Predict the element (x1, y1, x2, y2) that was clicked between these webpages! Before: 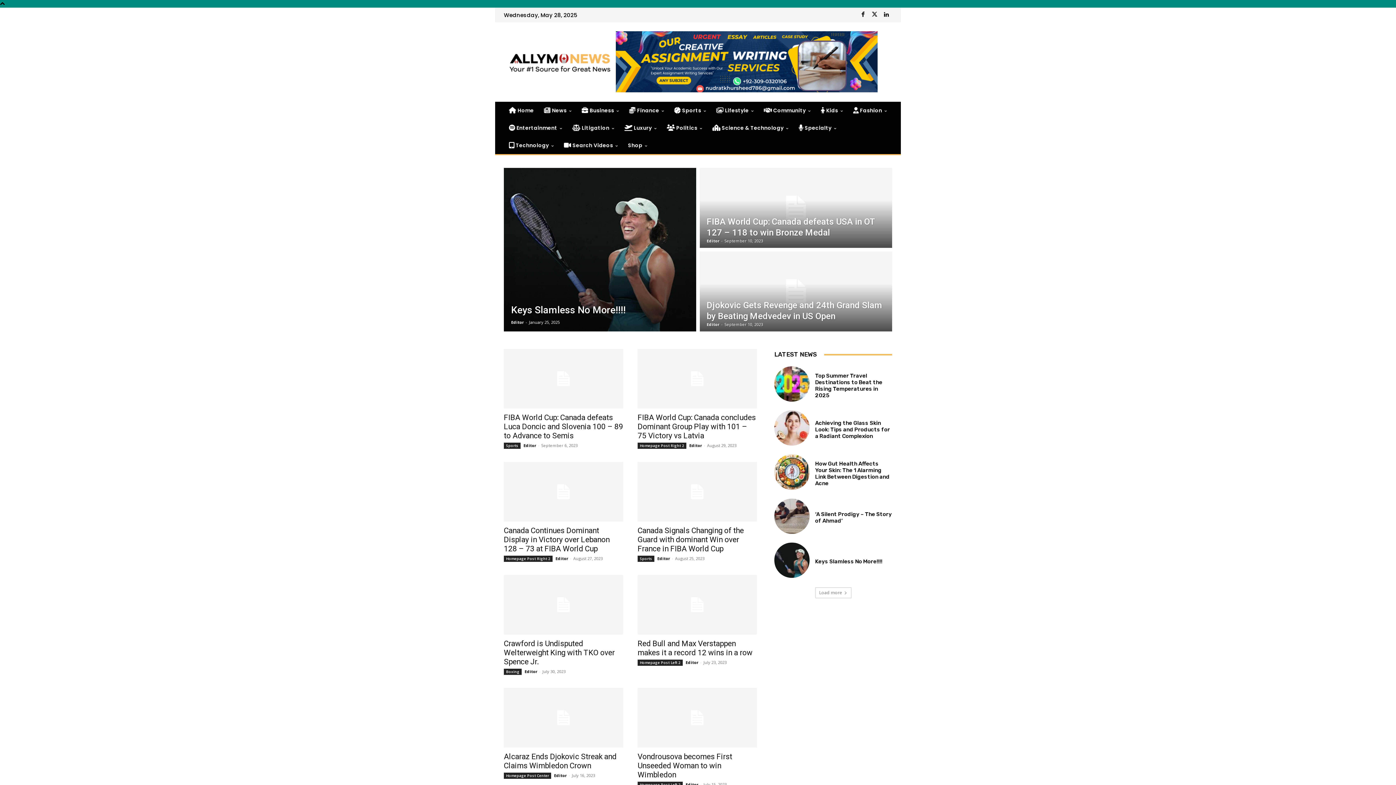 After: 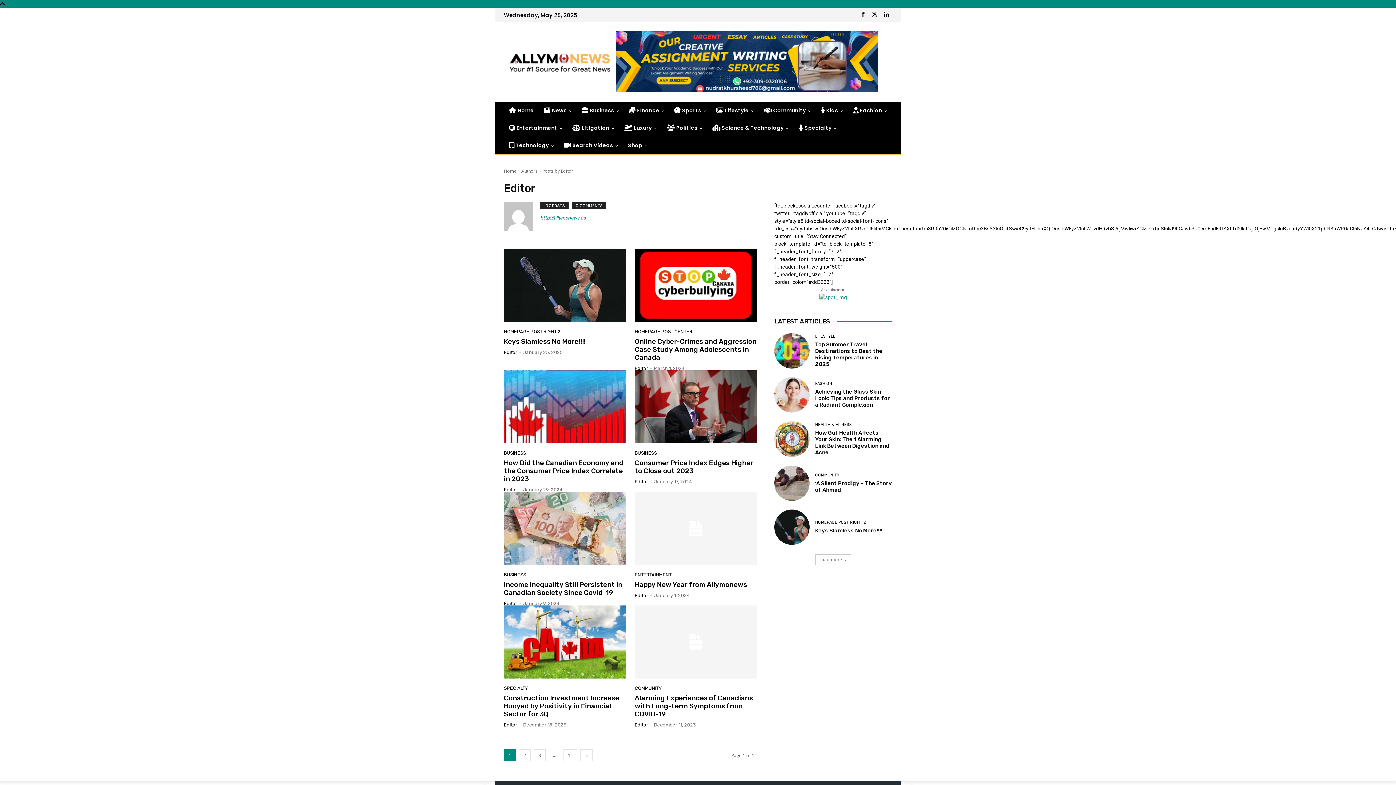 Action: bbox: (689, 442, 702, 448) label: Editor